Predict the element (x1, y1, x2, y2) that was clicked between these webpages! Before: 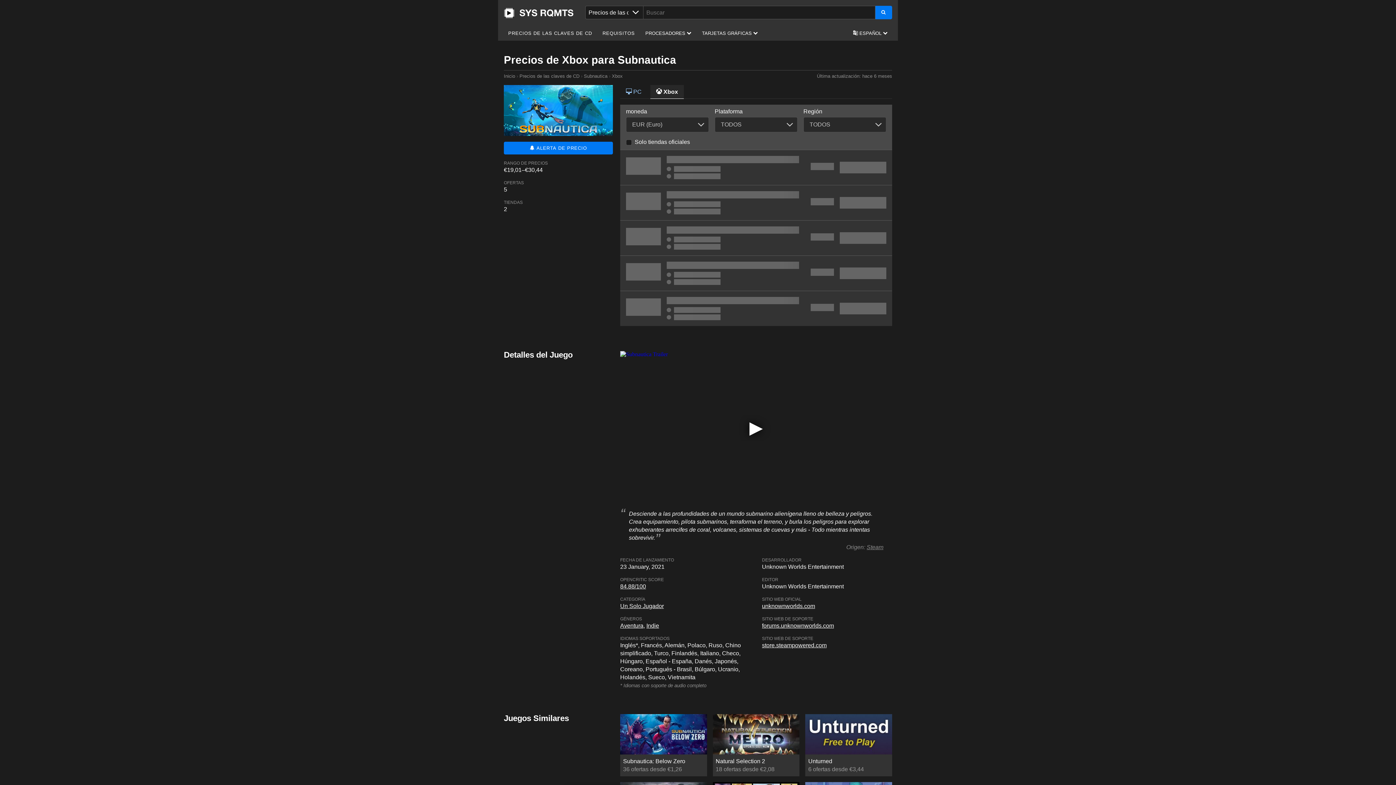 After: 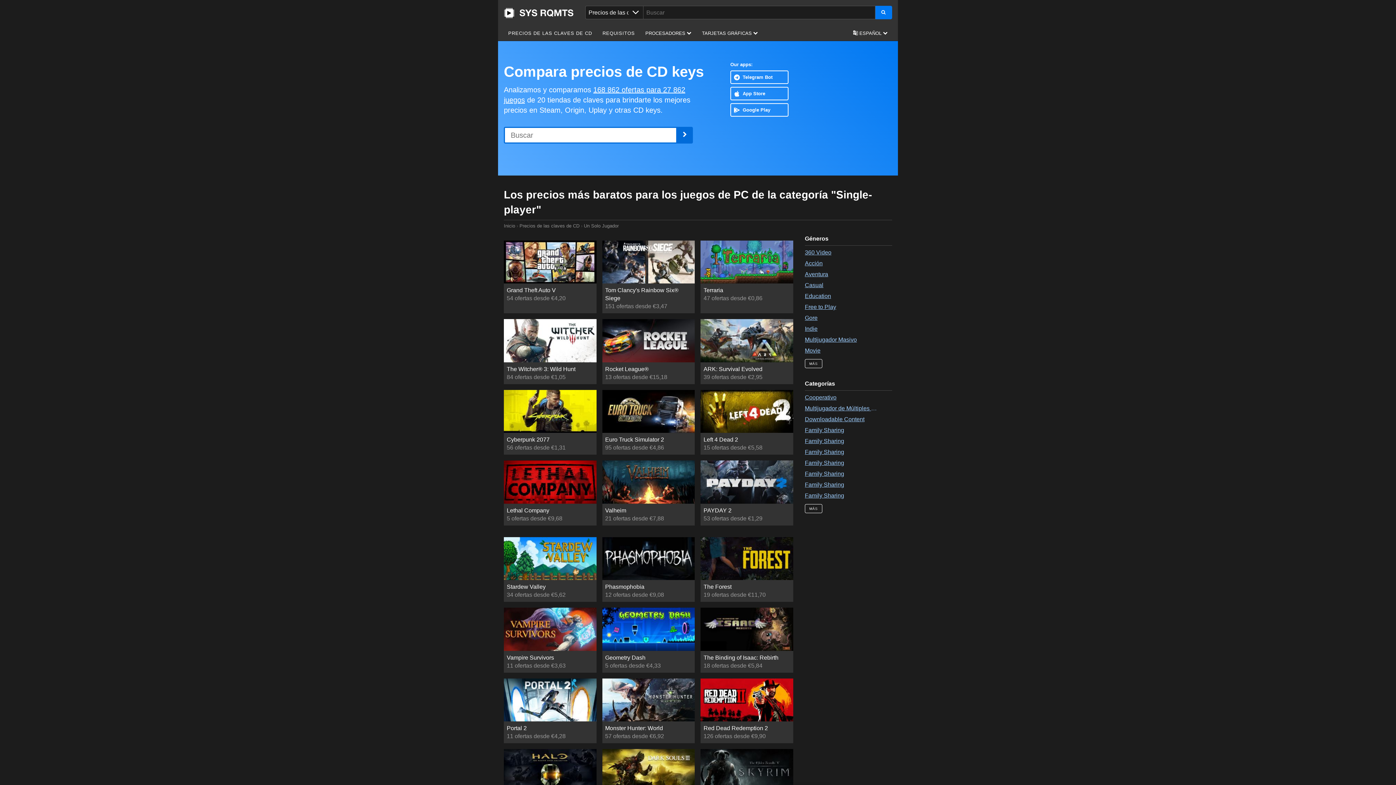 Action: bbox: (620, 603, 664, 609) label: Un Solo Jugador